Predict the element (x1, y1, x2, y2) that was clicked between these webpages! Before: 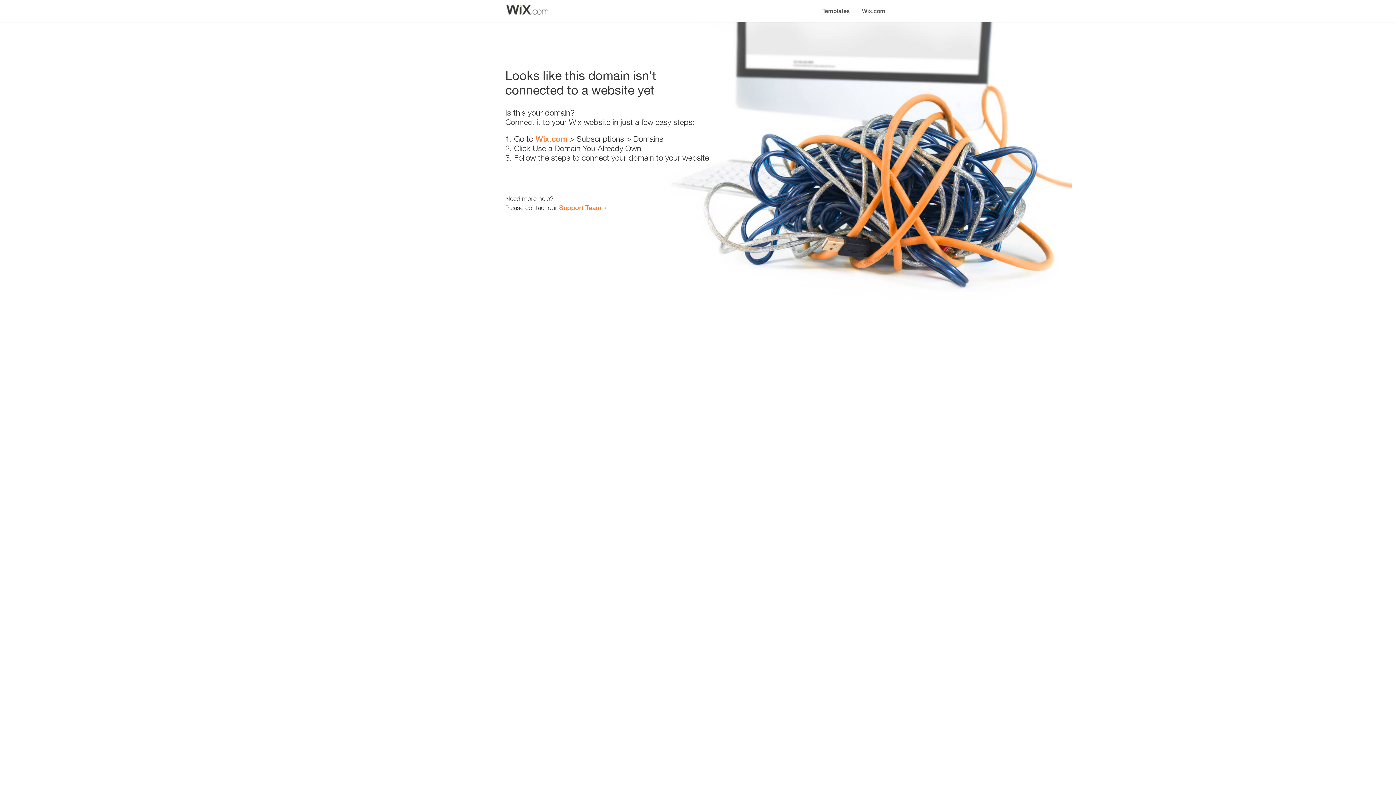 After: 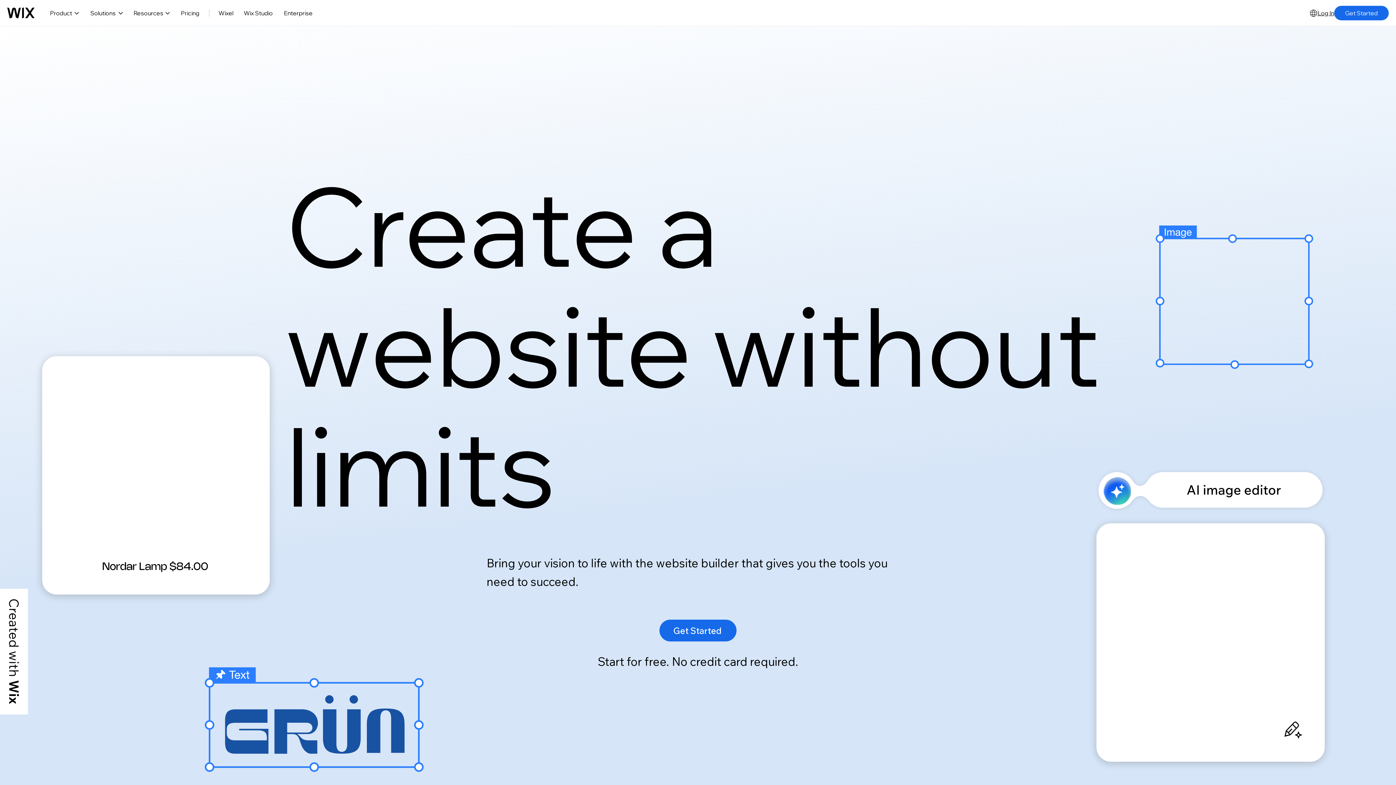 Action: label: Wix.com bbox: (856, 0, 890, 14)